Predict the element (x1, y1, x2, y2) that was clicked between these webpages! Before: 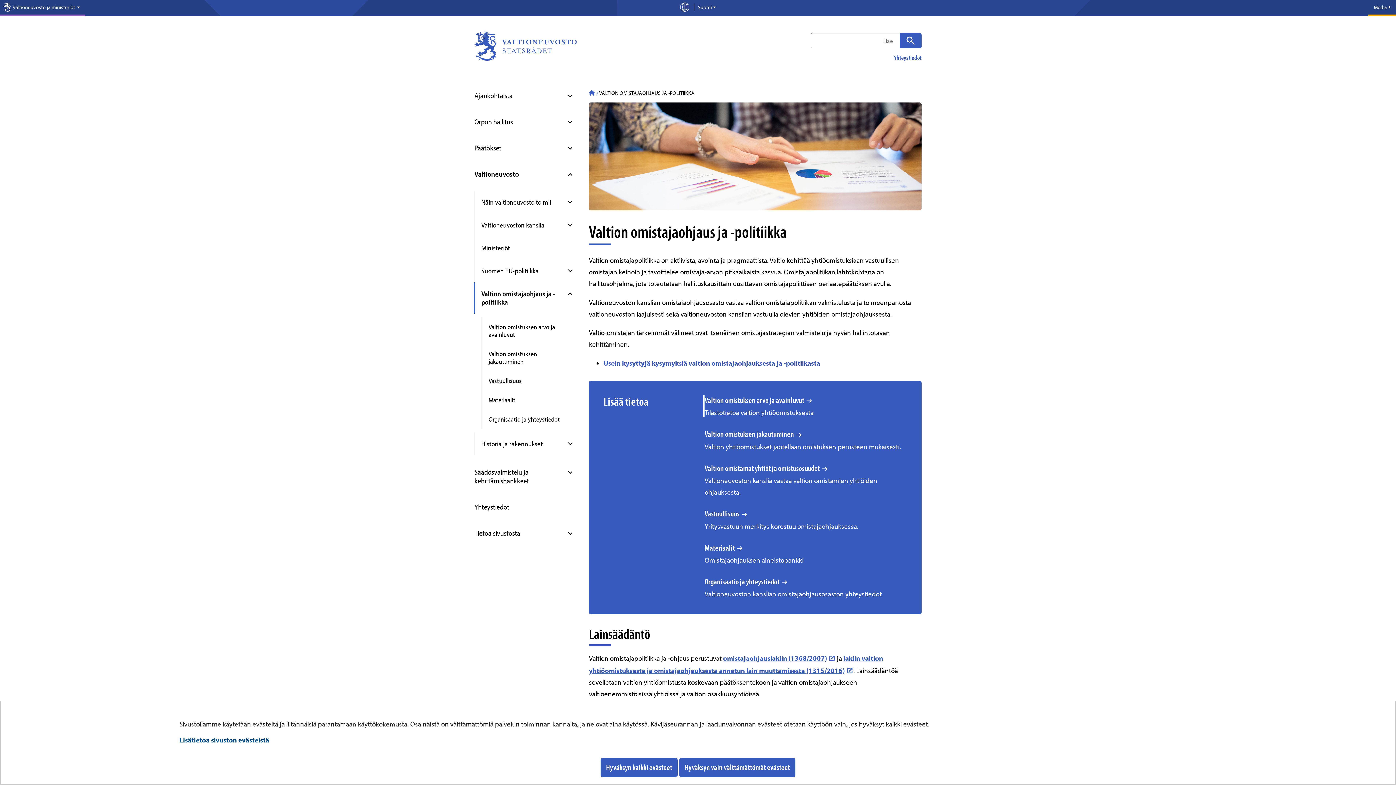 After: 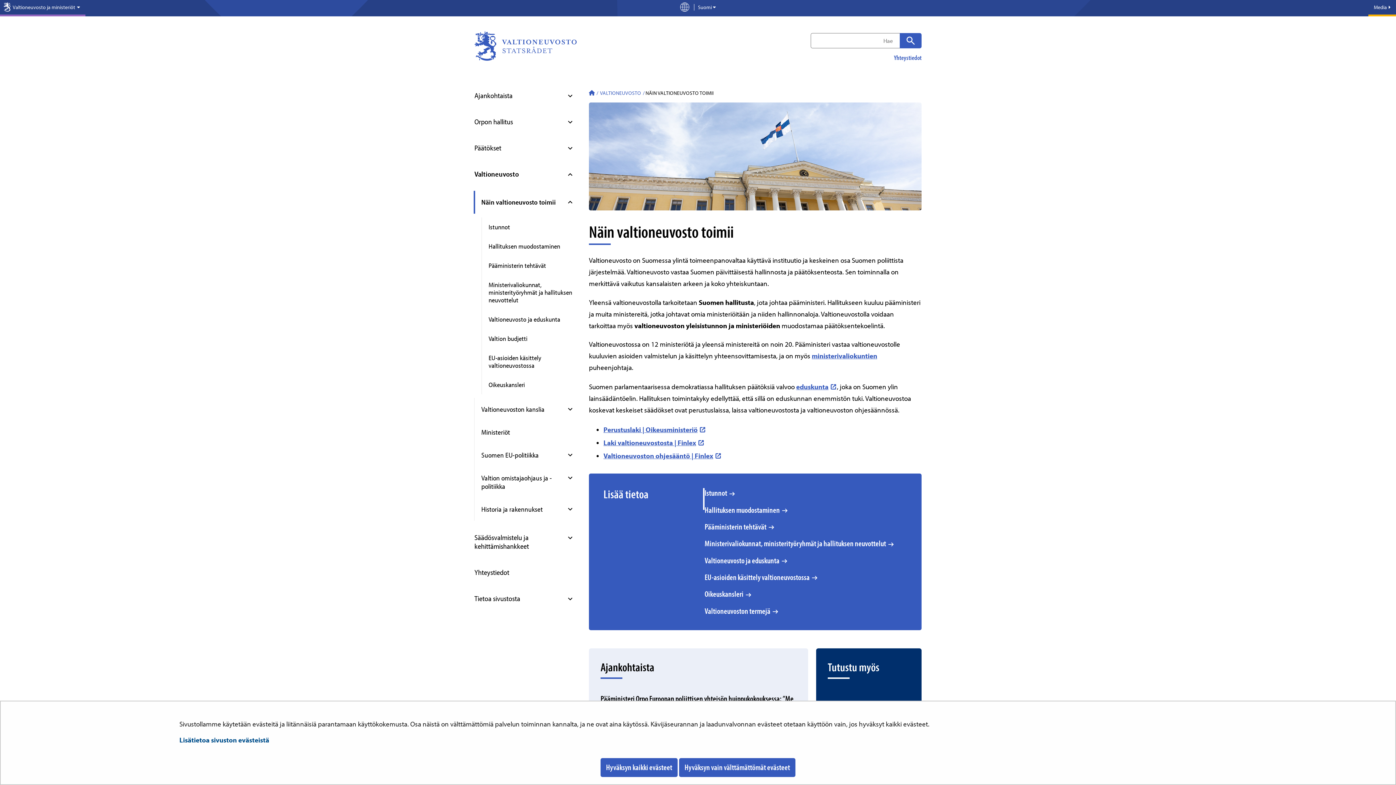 Action: bbox: (474, 190, 578, 213) label: Näin valtioneuvosto toimii